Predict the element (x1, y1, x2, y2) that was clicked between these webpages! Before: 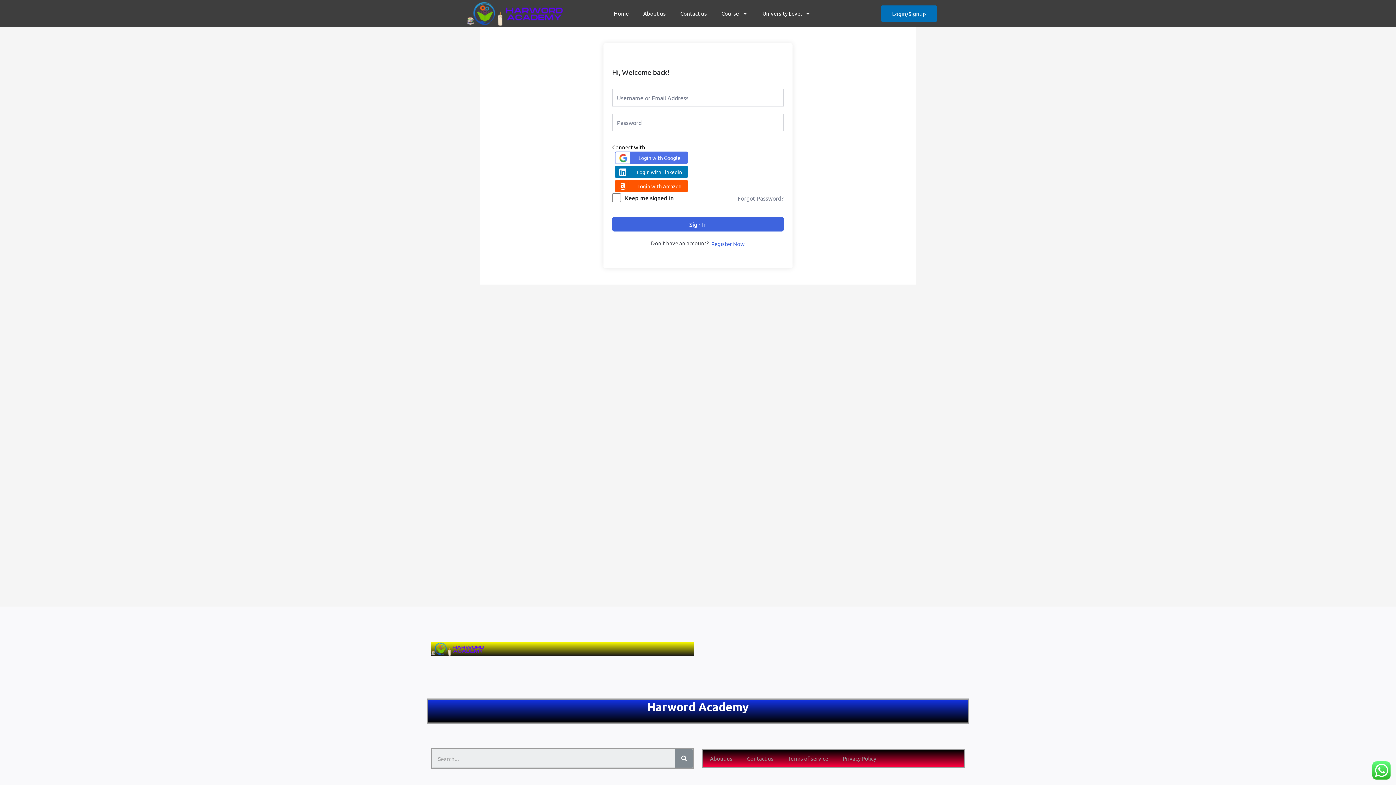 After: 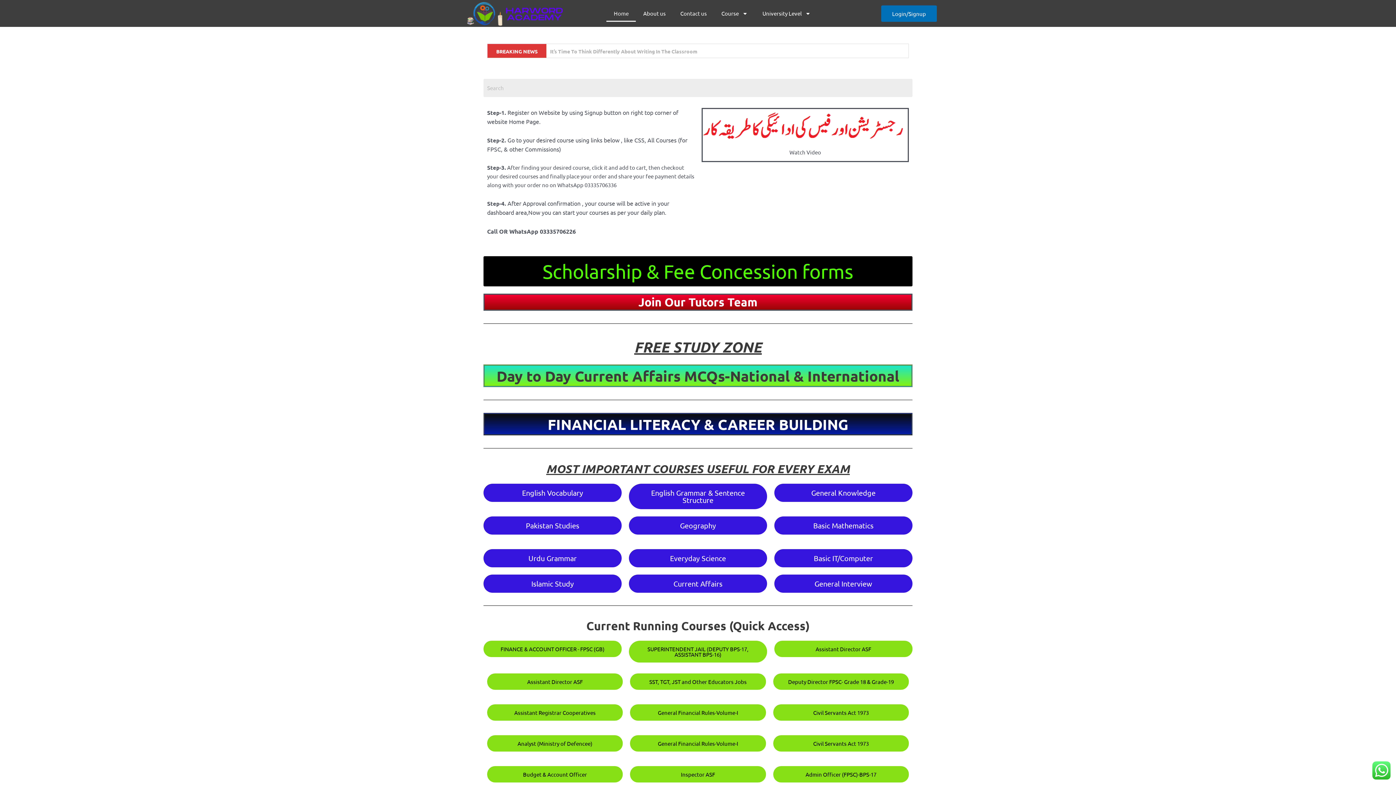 Action: bbox: (430, 642, 484, 656)